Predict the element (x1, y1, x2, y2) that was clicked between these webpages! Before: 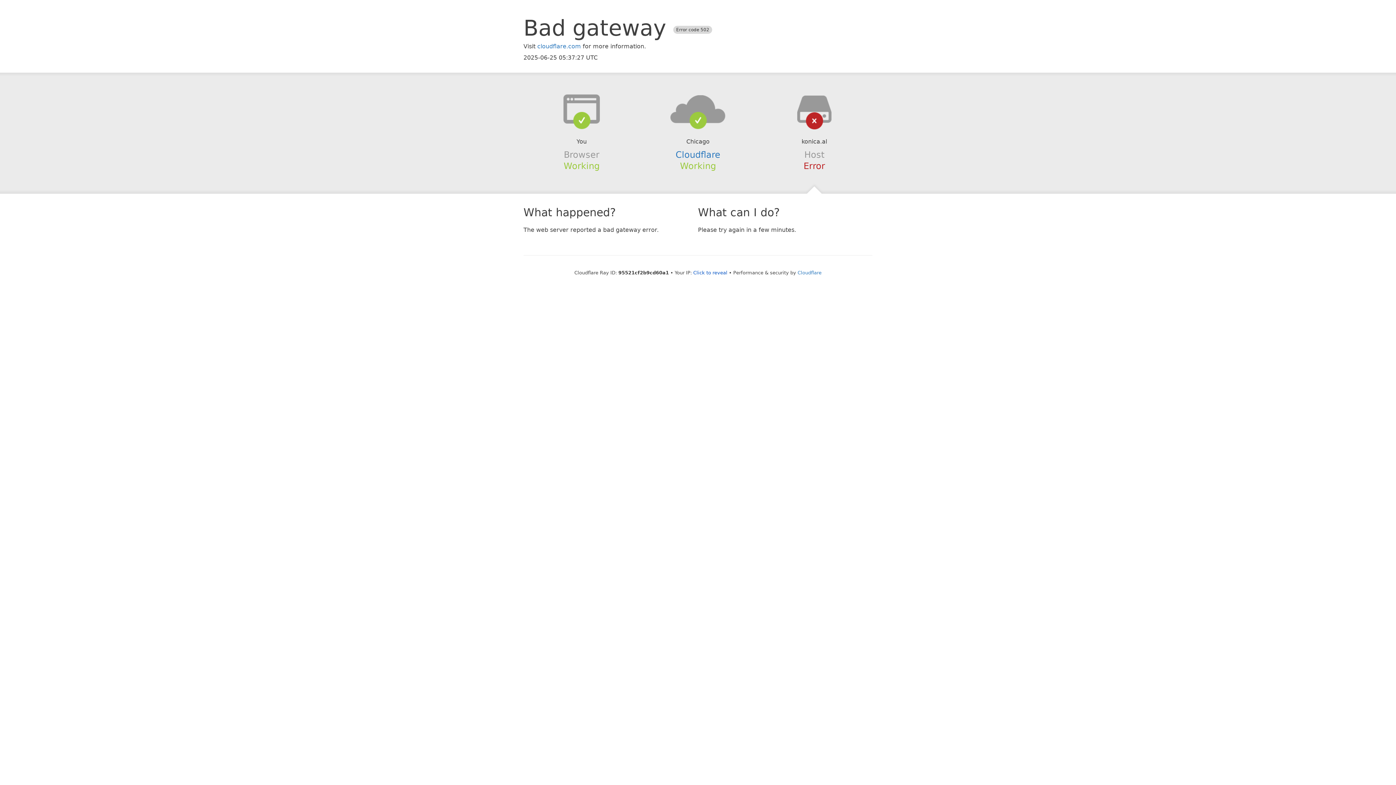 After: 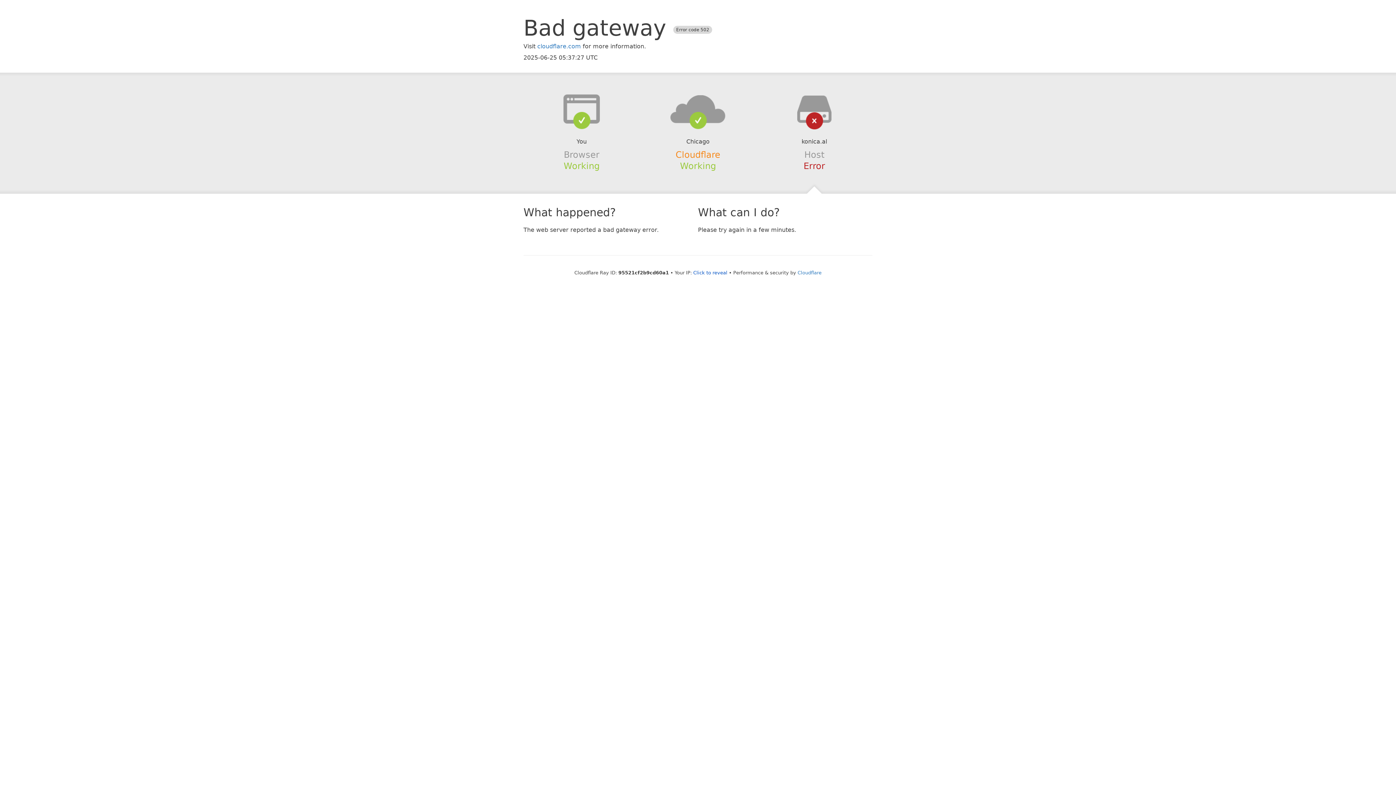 Action: bbox: (675, 149, 720, 159) label: Cloudflare